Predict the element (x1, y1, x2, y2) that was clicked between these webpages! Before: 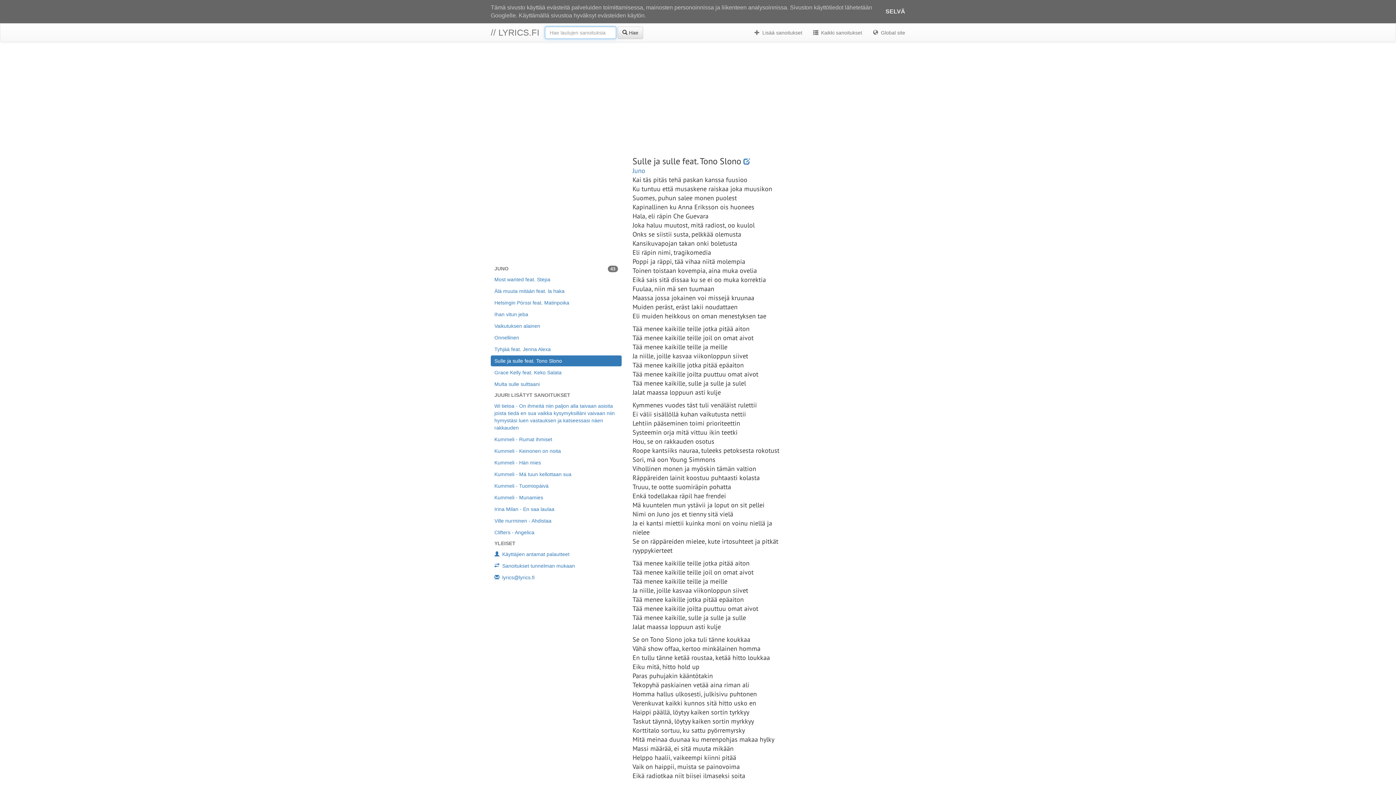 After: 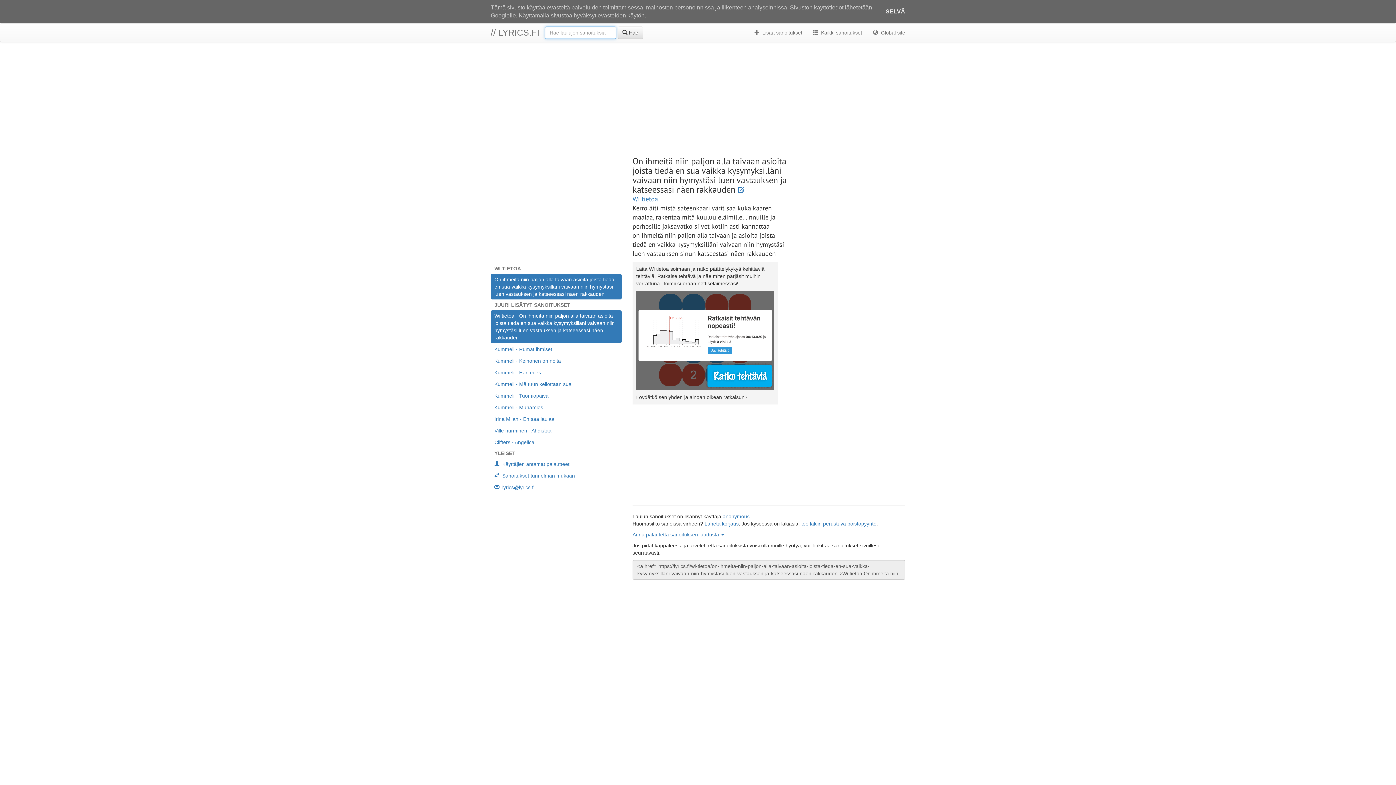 Action: label: Wi tietoa - On ihmeitä niin paljon alla taivaan asioita joista tiedä en sua vaikka kysymyksilläni vaivaan niin hymystäsi luen vastauksen ja katseessasi näen rakkauden bbox: (490, 400, 621, 433)